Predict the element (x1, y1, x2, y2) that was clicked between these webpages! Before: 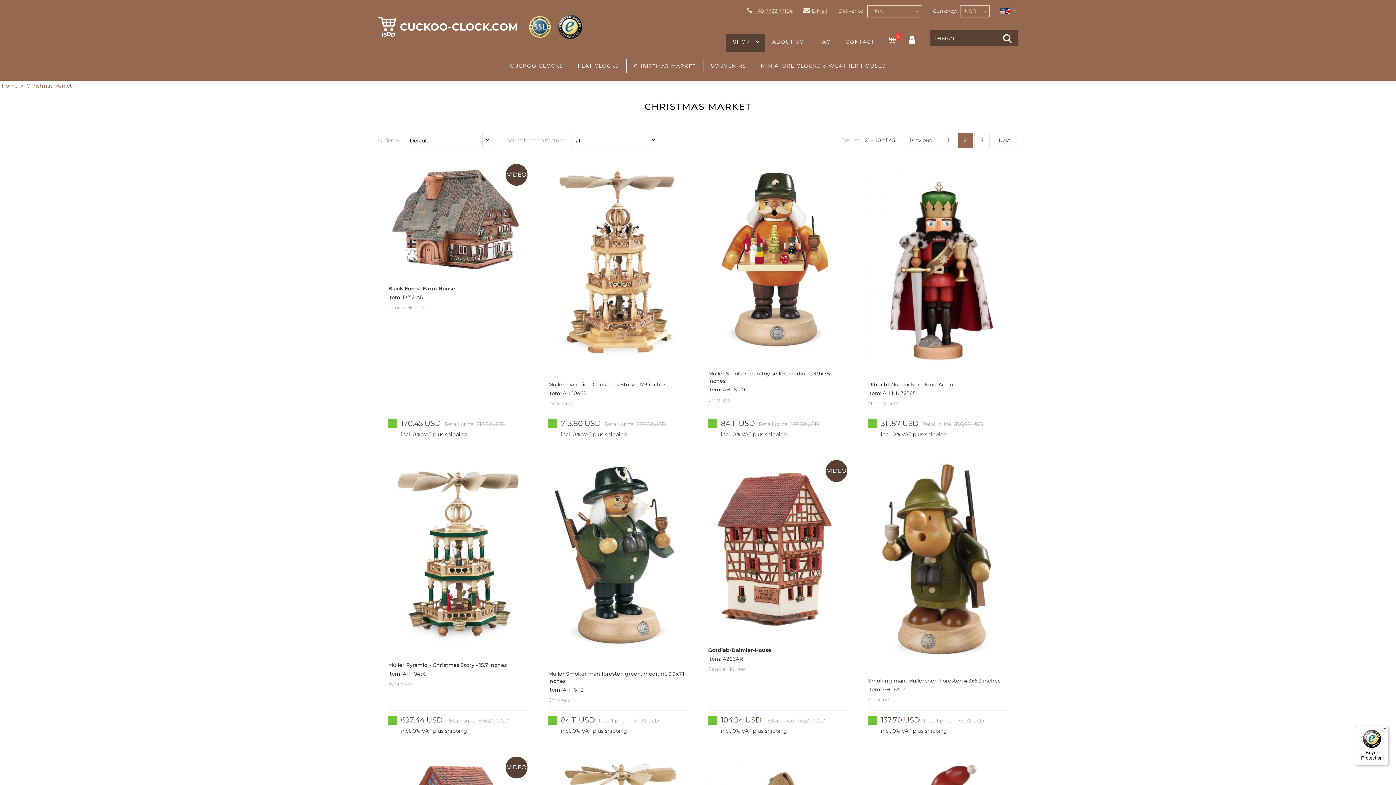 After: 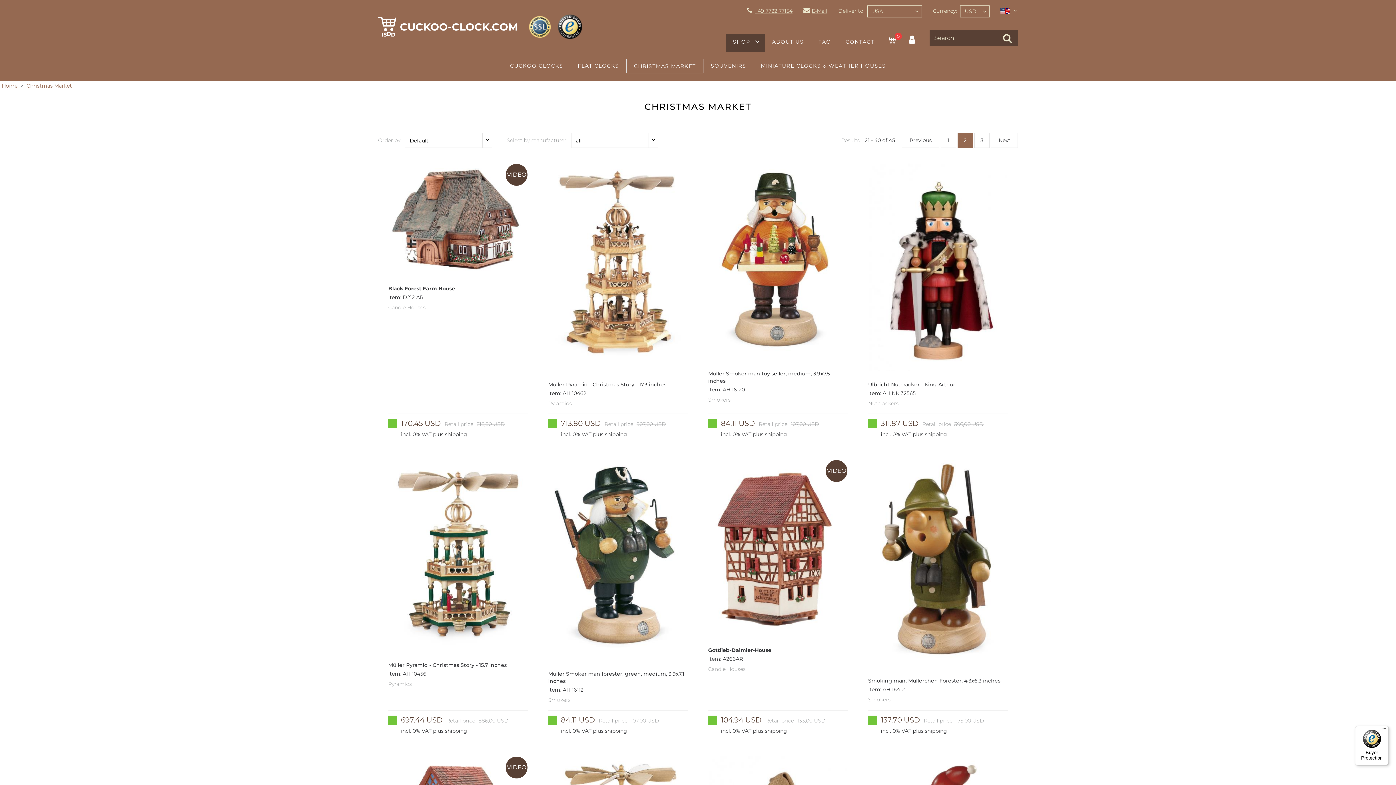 Action: bbox: (554, 14, 585, 38)